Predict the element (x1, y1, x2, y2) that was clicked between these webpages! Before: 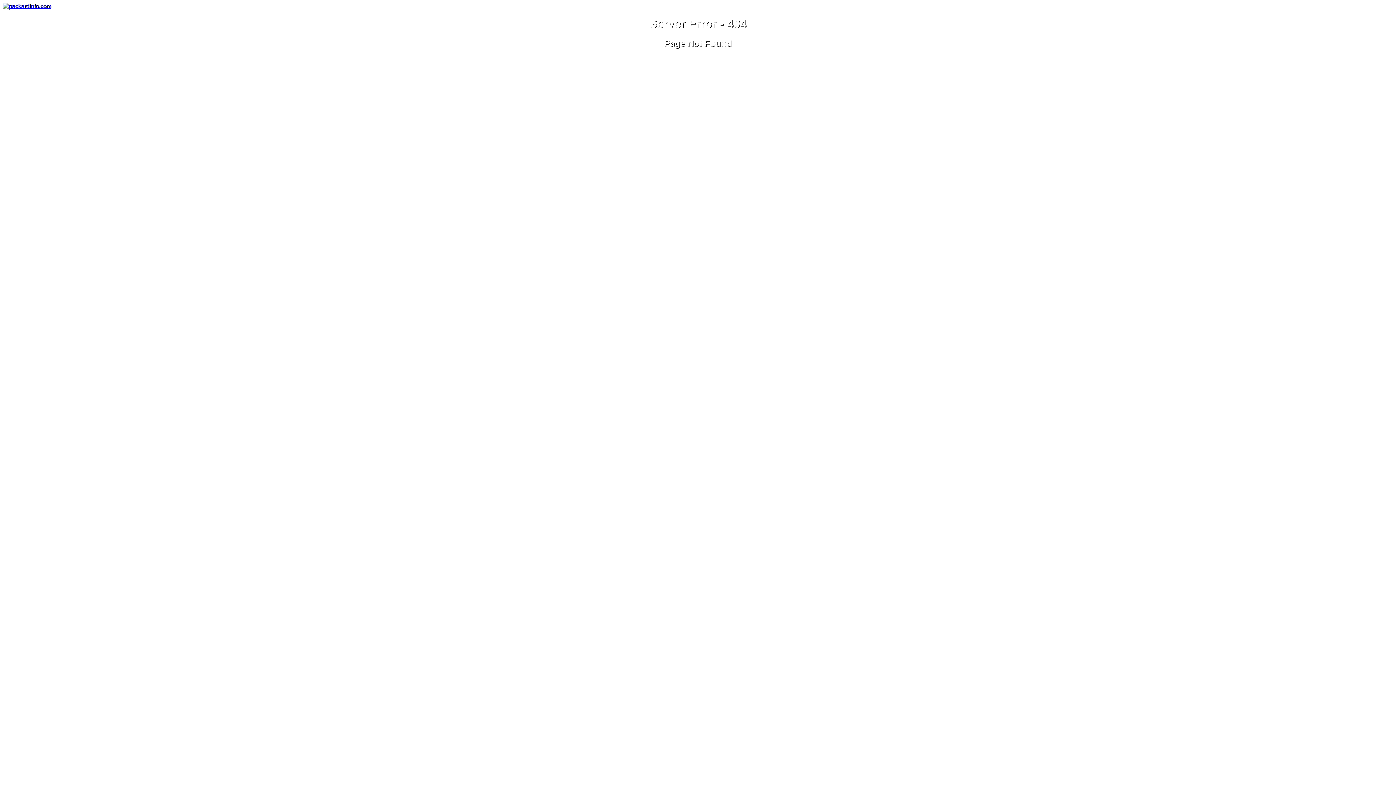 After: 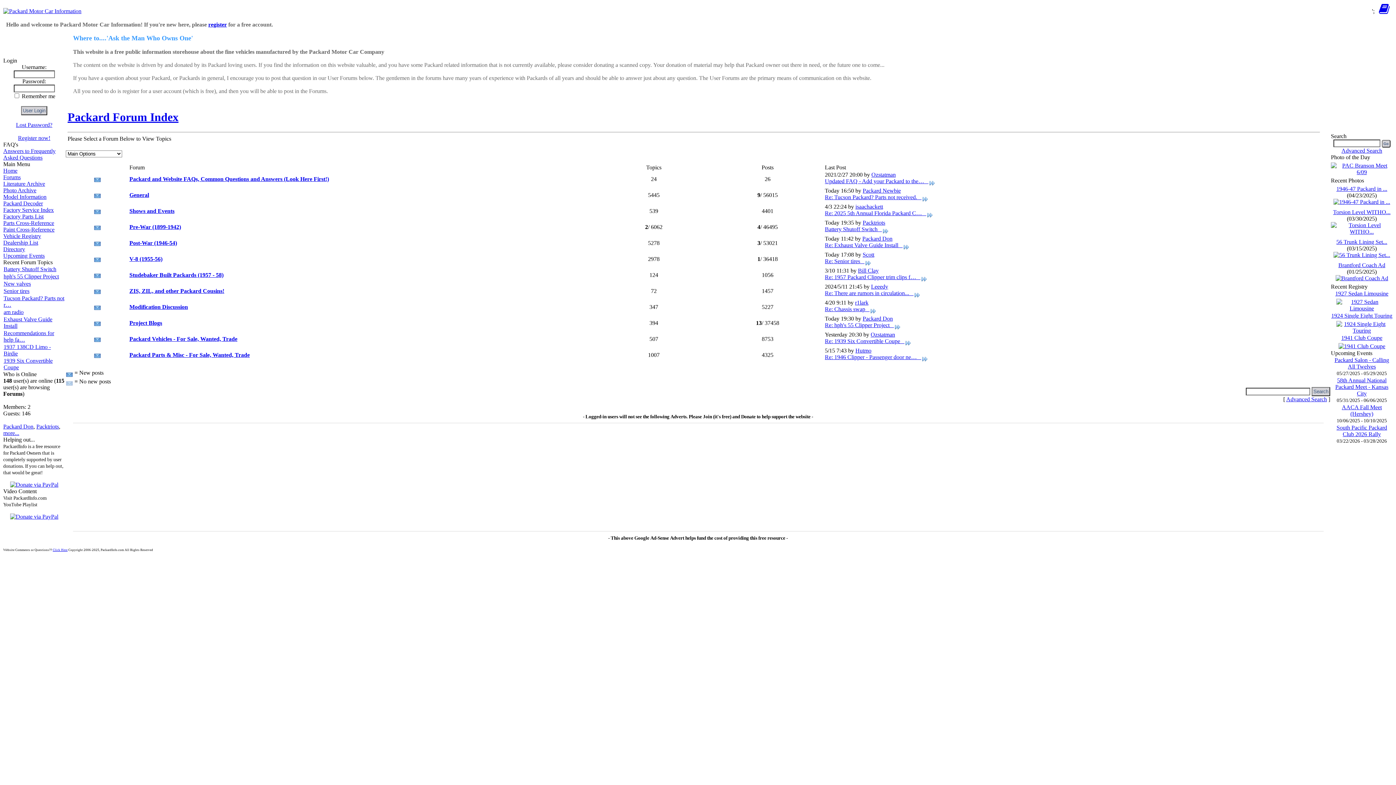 Action: bbox: (2, 2, 51, 9)